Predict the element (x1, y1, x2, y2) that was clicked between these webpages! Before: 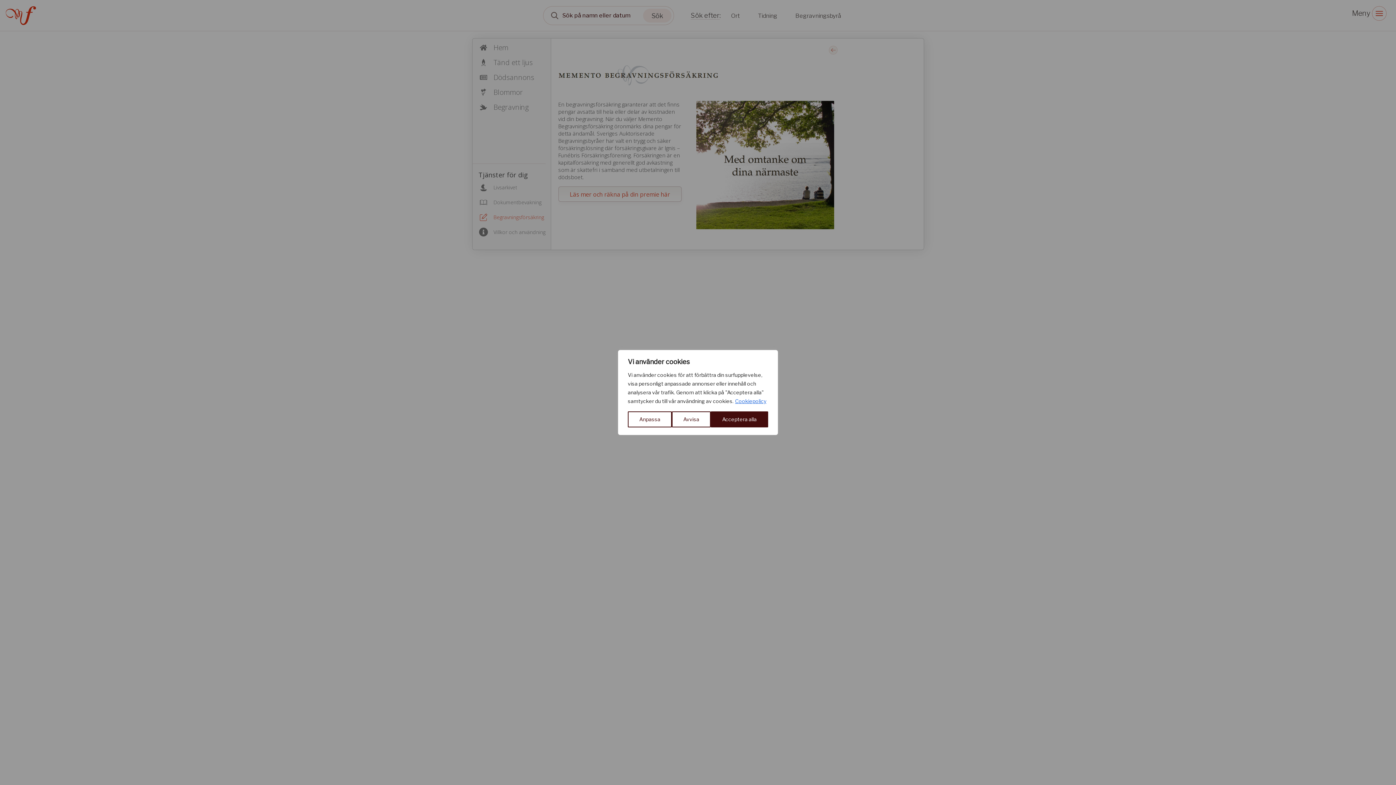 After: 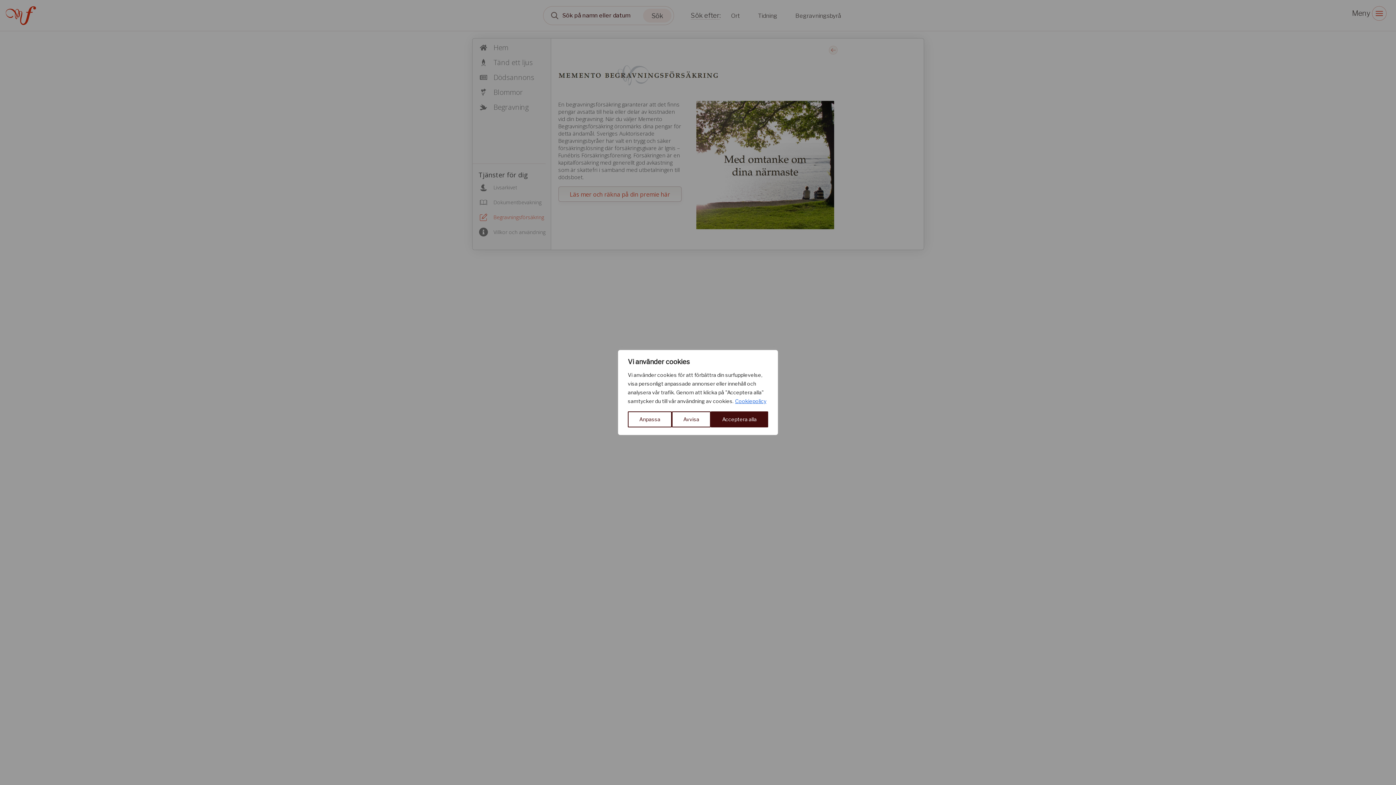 Action: label: Cookiepolicy bbox: (734, 397, 766, 404)